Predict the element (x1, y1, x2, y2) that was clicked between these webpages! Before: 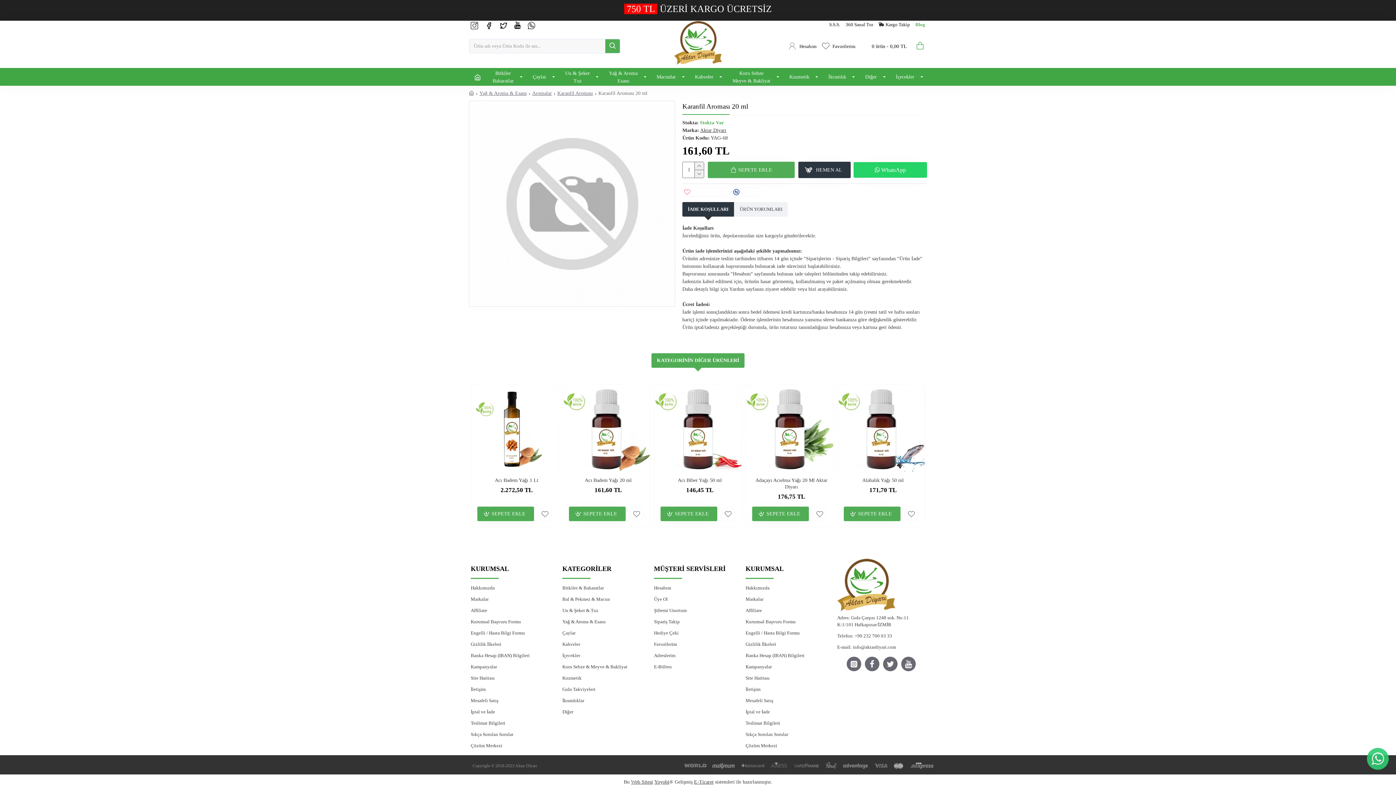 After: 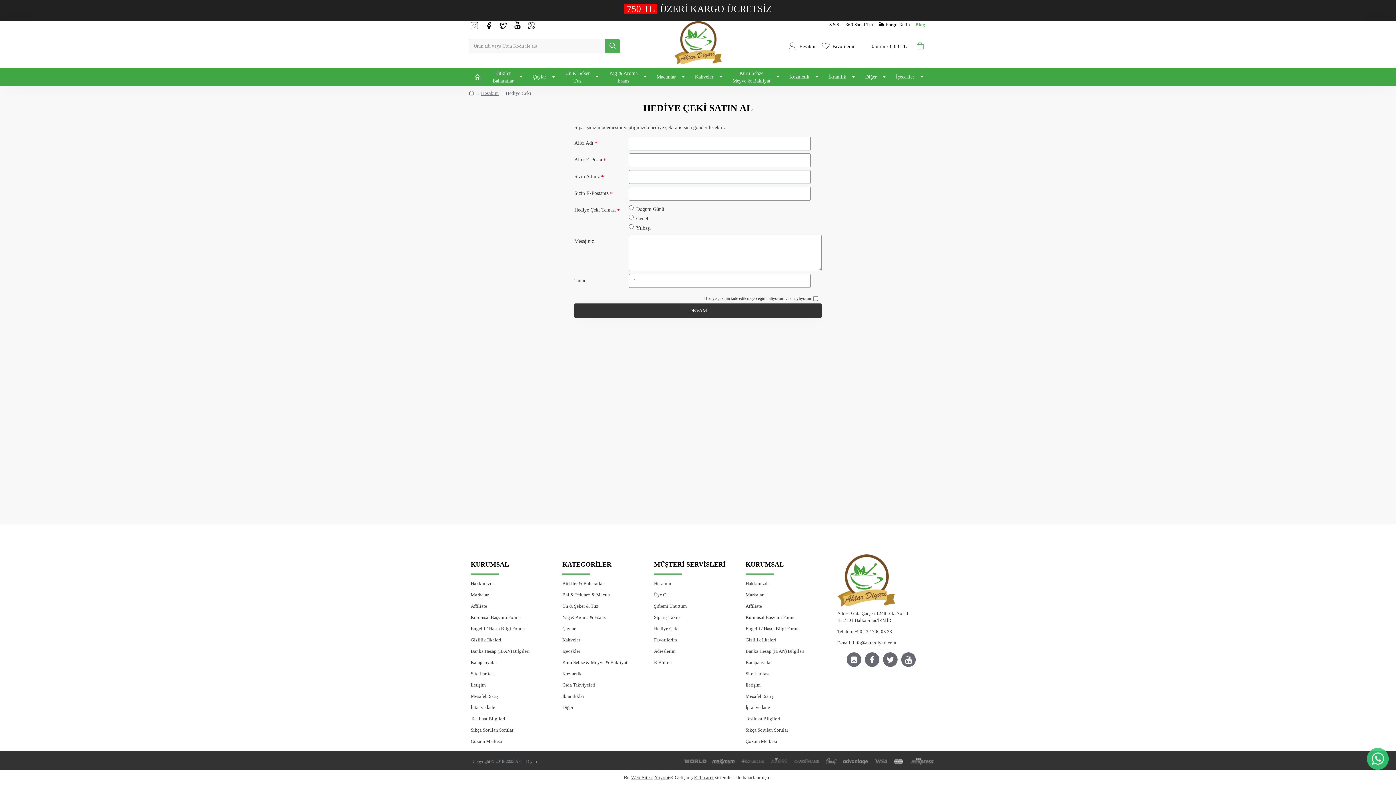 Action: label: Hediye Çeki bbox: (654, 629, 678, 641)